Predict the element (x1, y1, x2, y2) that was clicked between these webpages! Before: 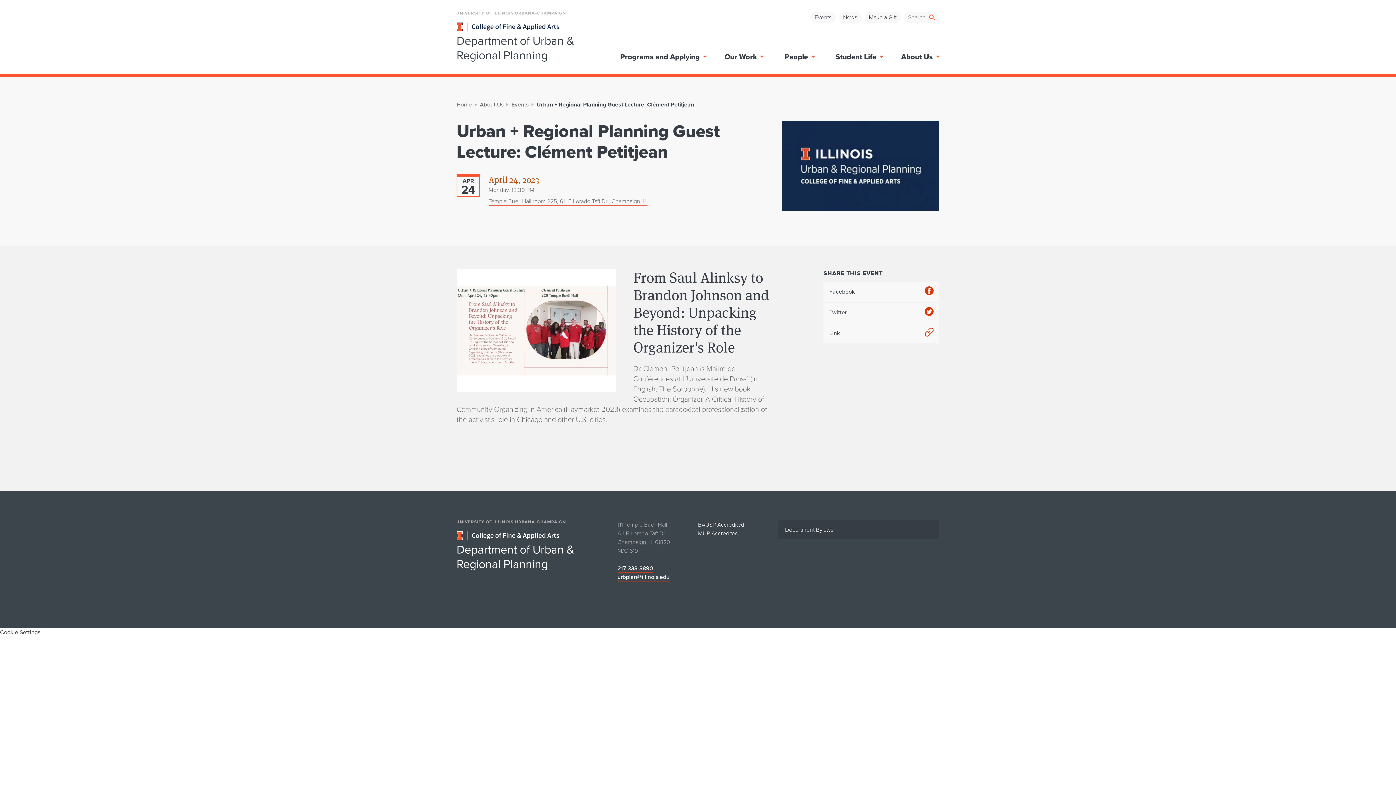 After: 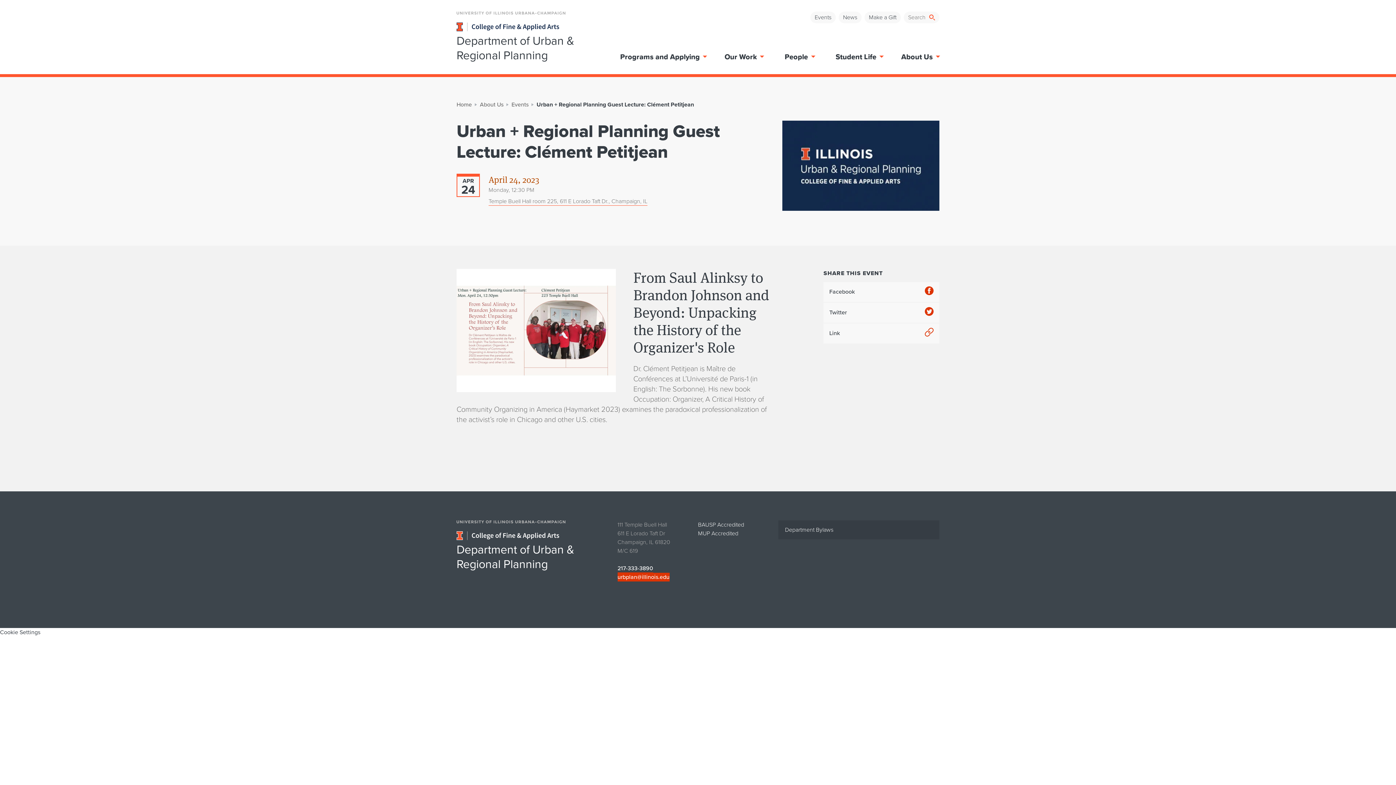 Action: bbox: (617, 573, 669, 581) label: urbplan@illinois.edu